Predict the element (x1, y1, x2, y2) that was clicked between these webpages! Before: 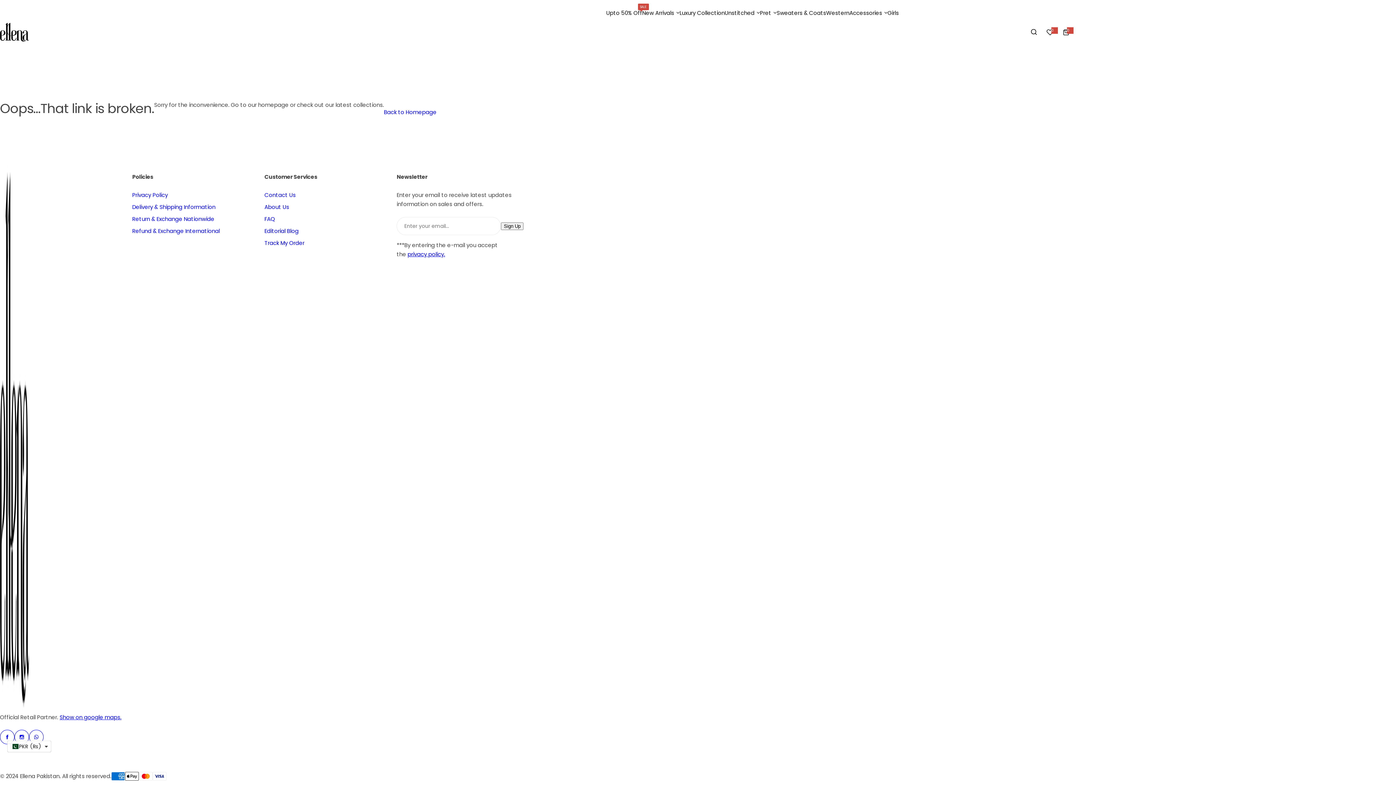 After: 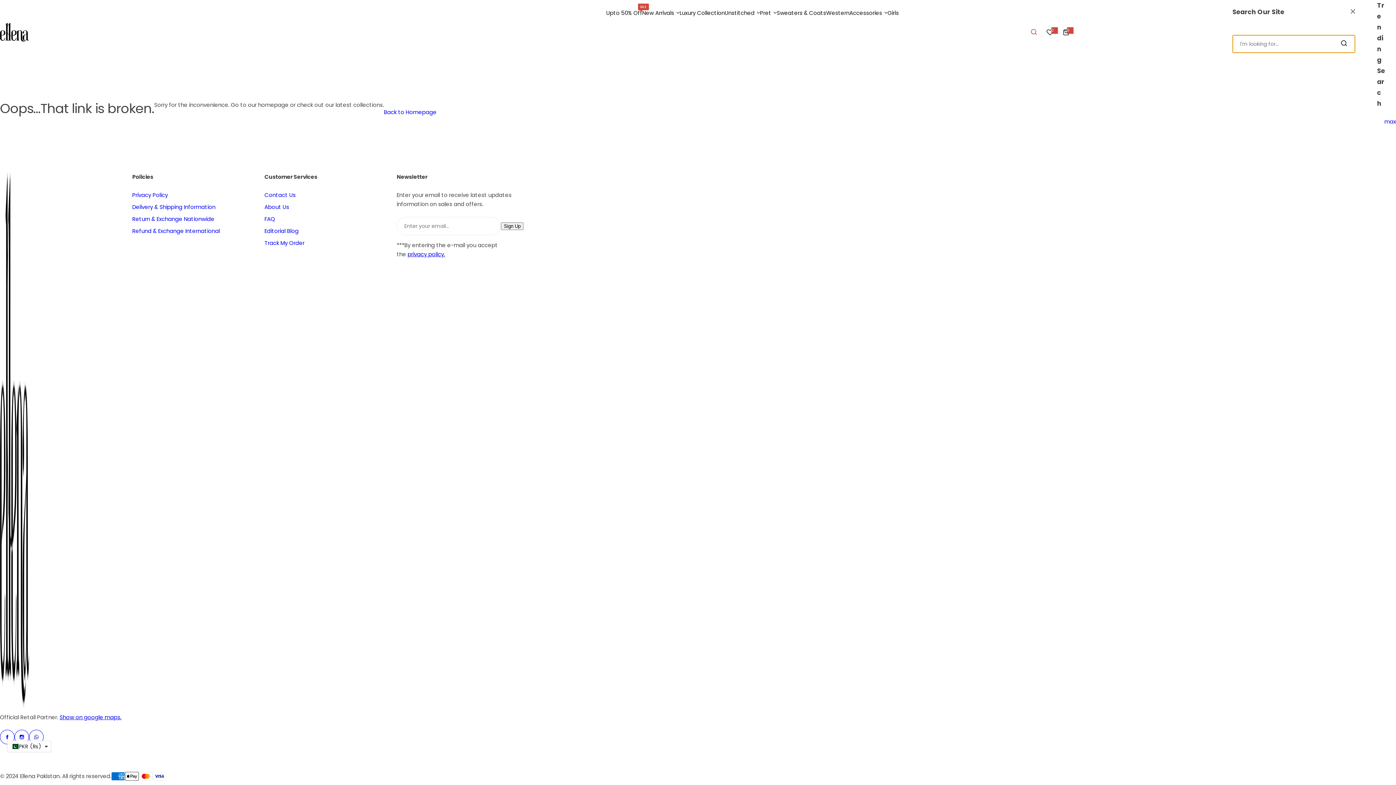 Action: label: Search bbox: (1026, 24, 1042, 40)